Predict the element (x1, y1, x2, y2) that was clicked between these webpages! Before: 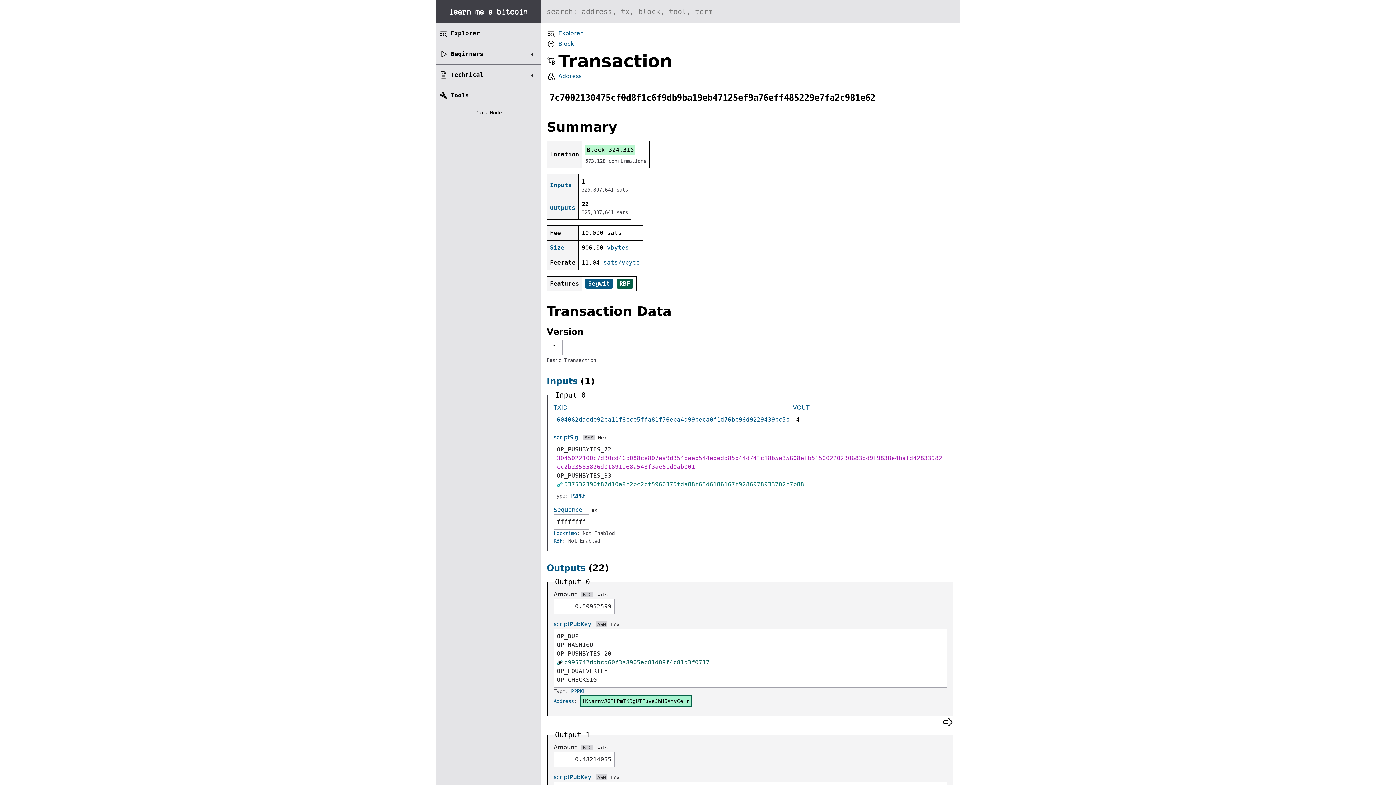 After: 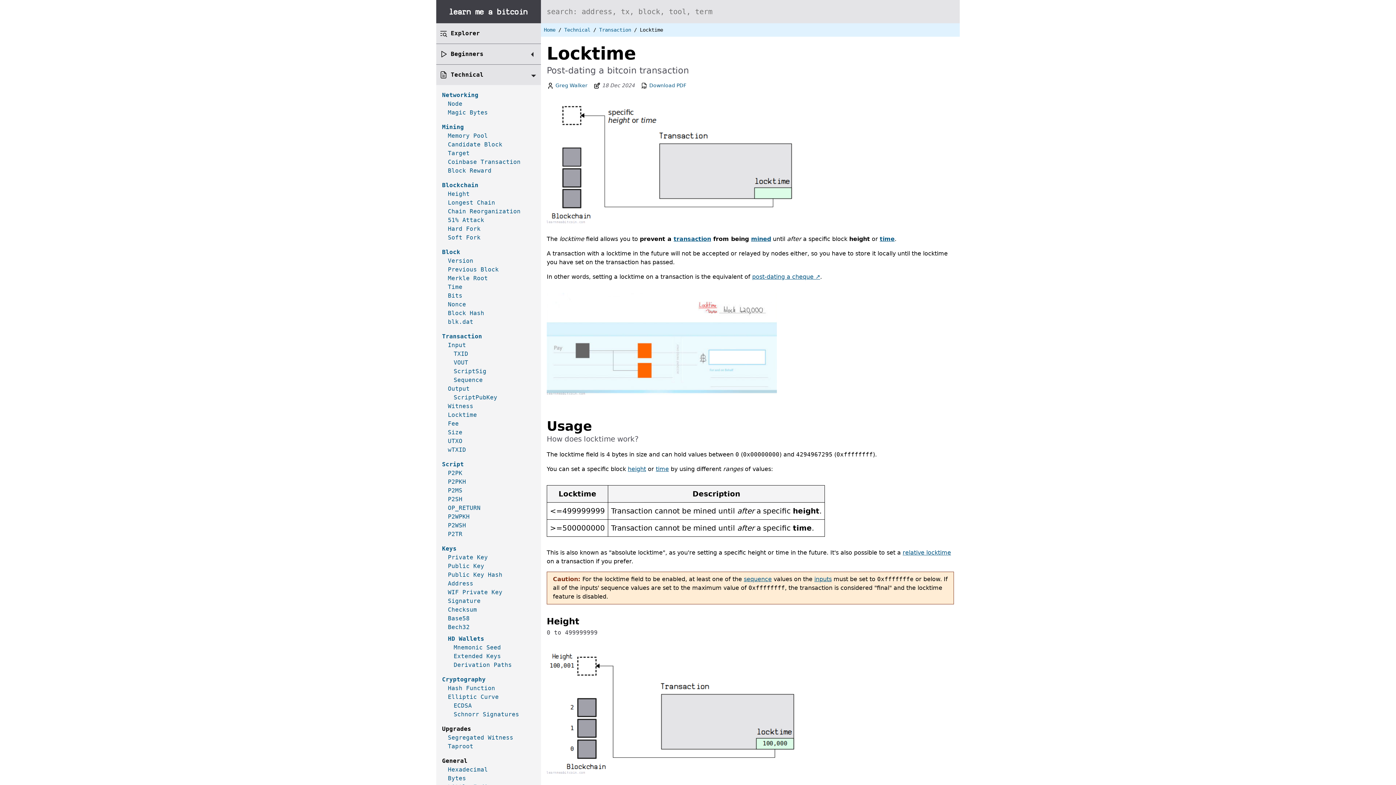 Action: bbox: (553, 530, 577, 536) label: Locktime